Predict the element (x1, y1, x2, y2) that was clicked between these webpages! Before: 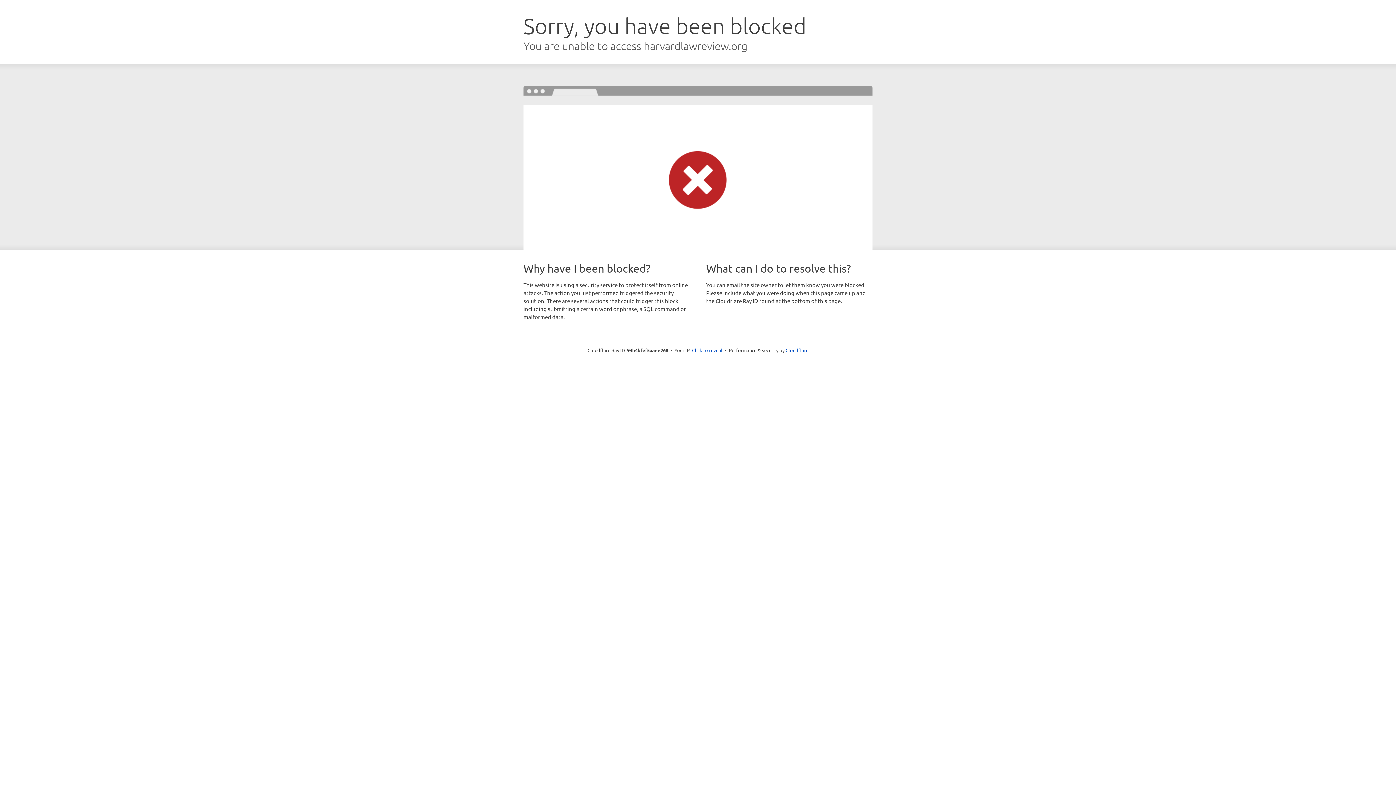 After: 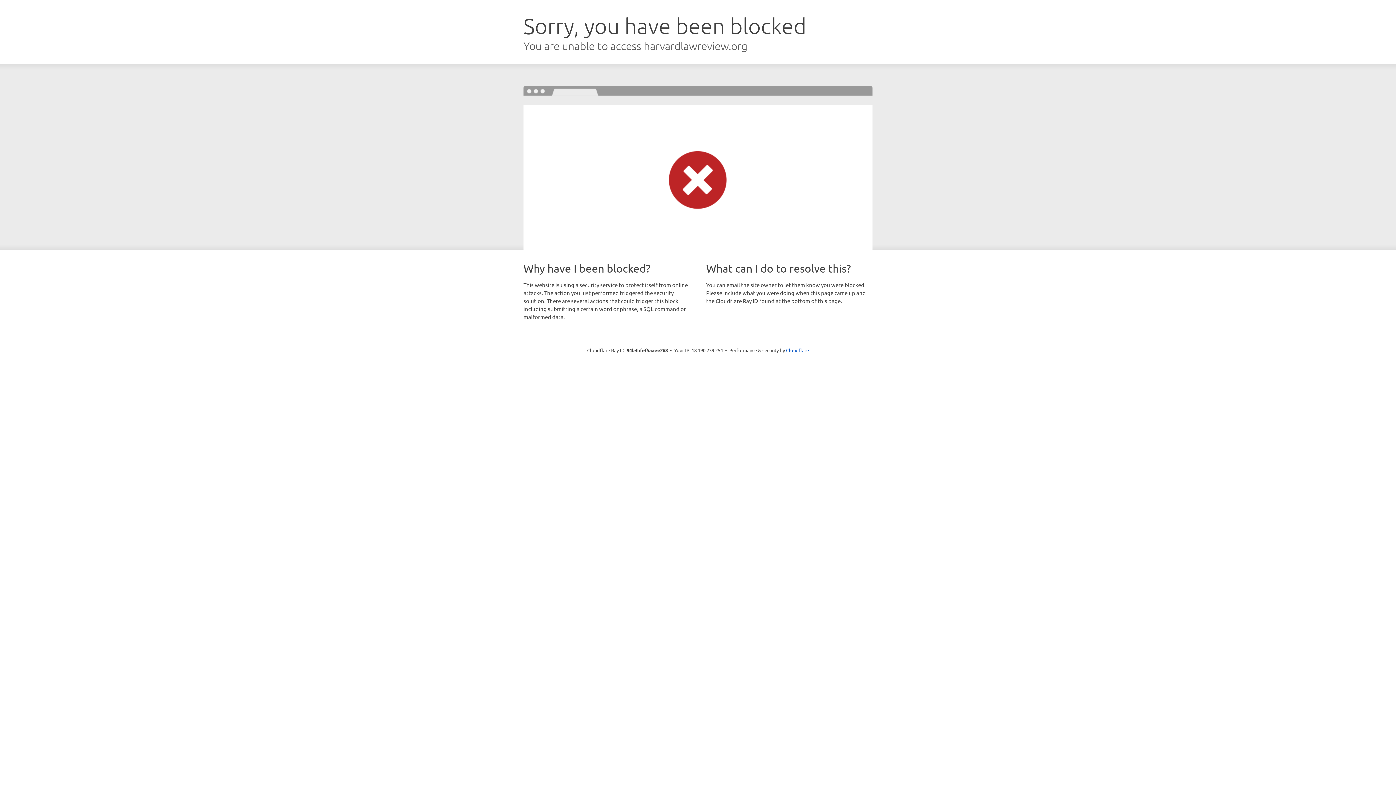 Action: label: Click to reveal bbox: (692, 346, 722, 353)